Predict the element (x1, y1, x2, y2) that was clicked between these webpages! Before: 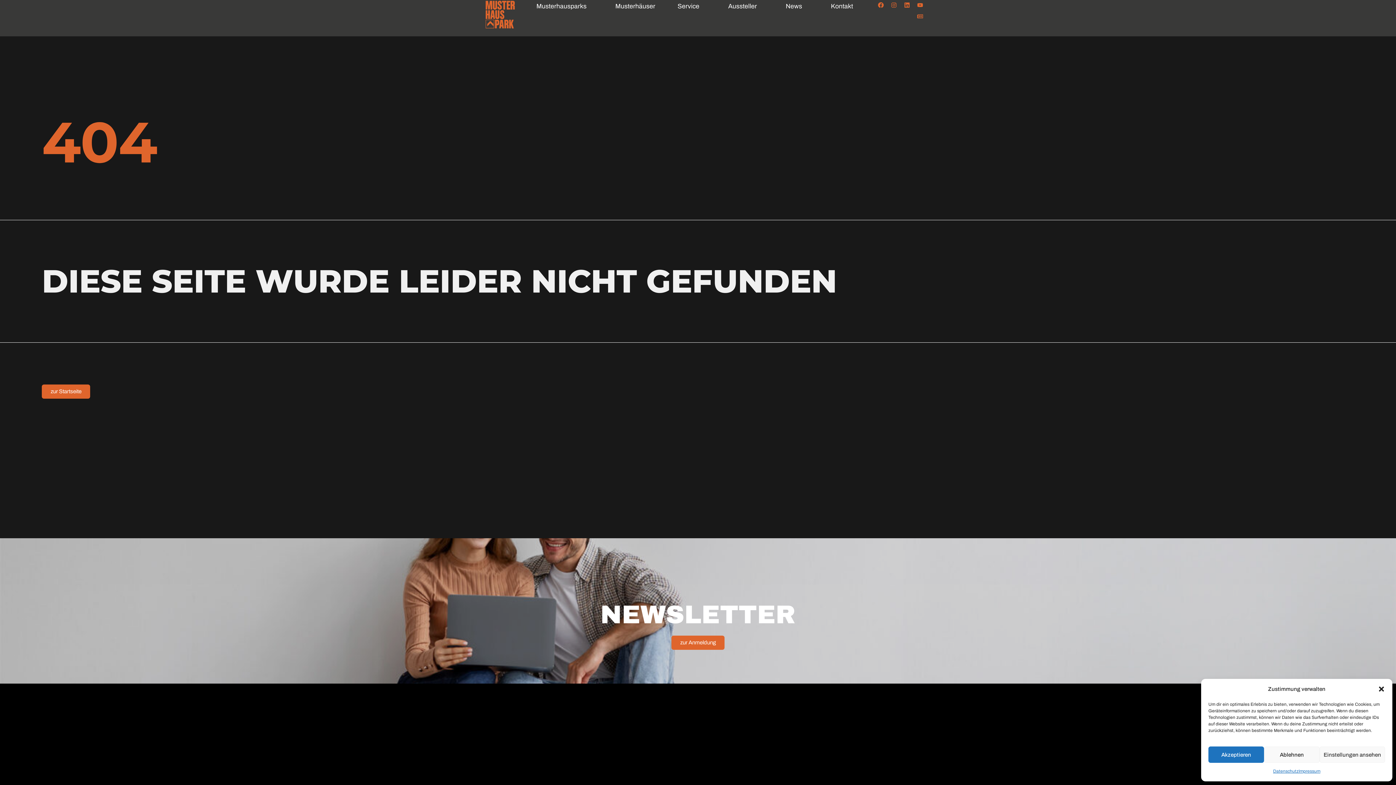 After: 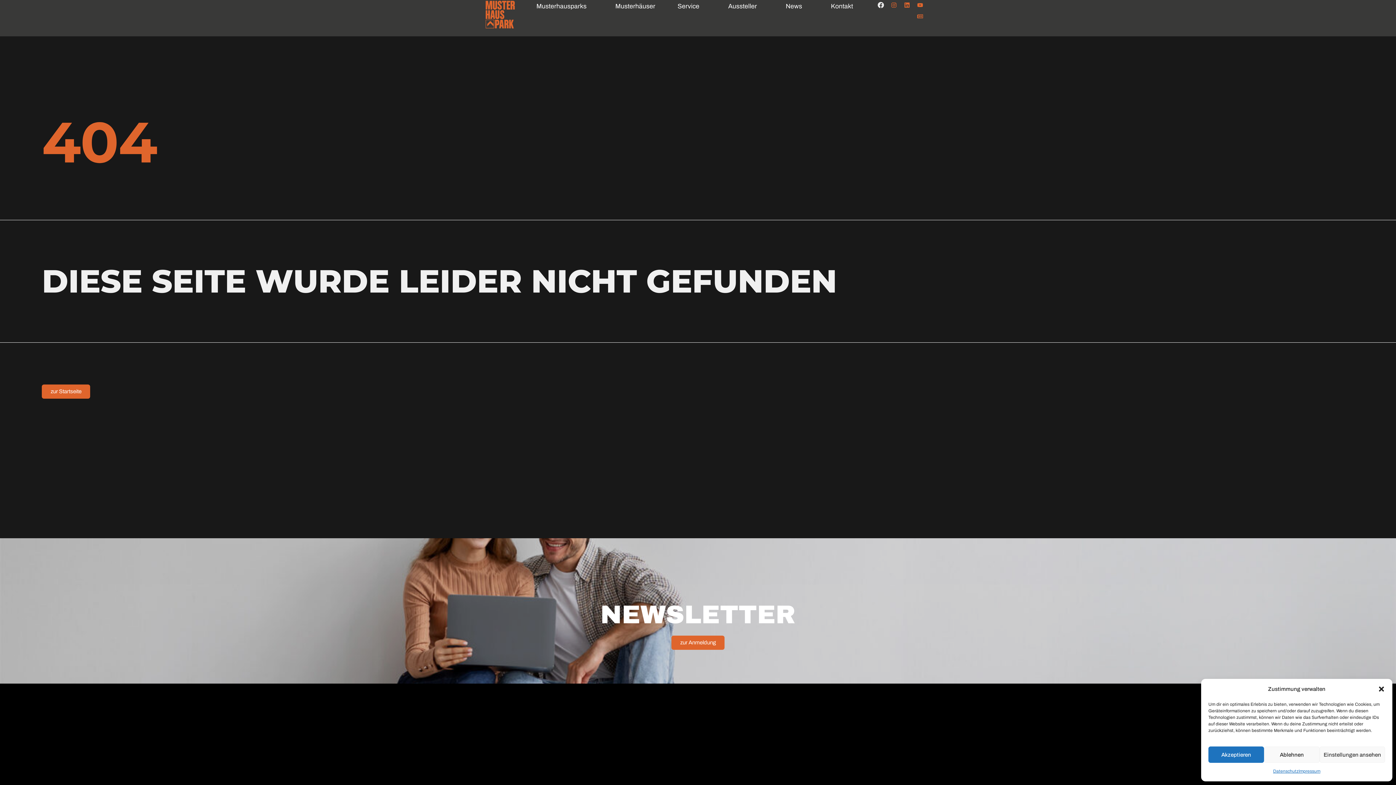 Action: bbox: (875, 0, 886, 10) label: Facebook